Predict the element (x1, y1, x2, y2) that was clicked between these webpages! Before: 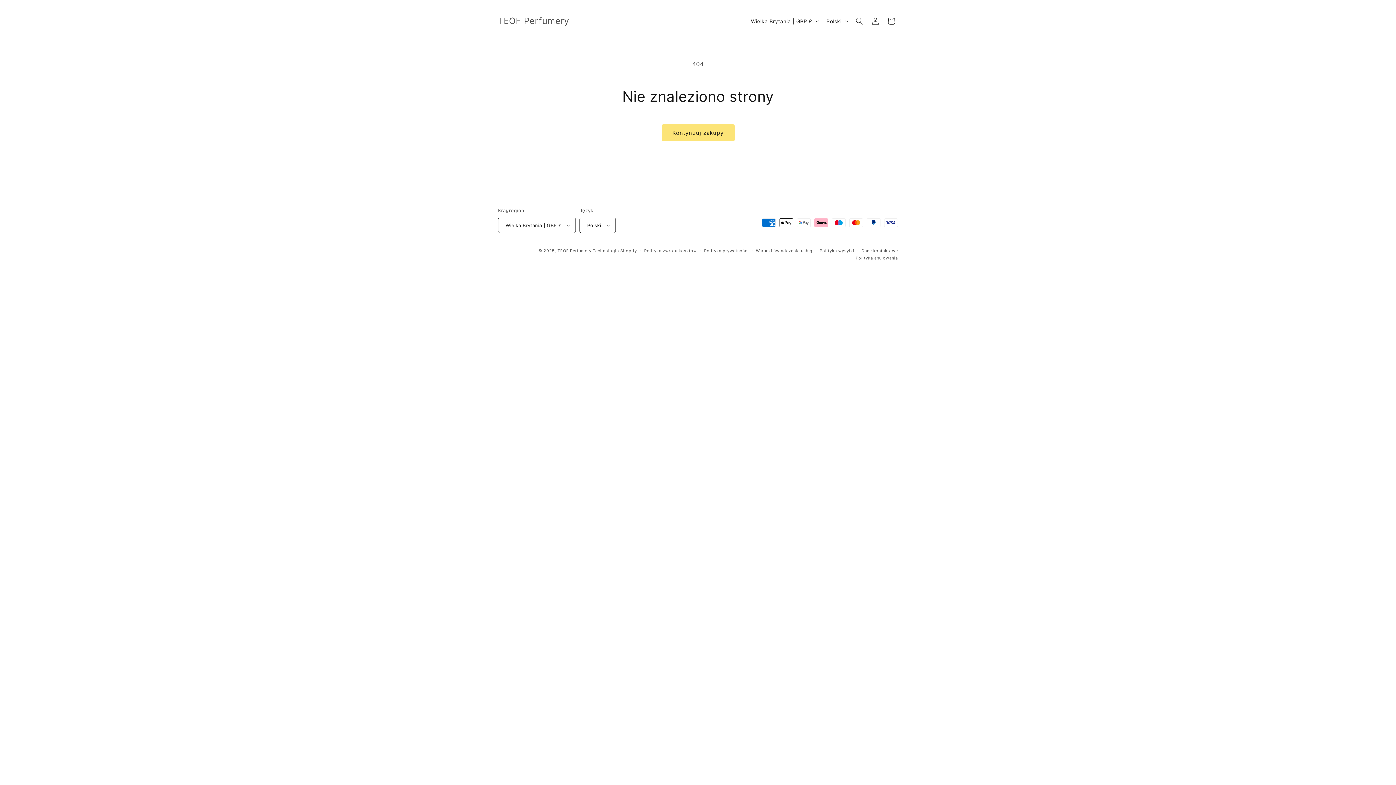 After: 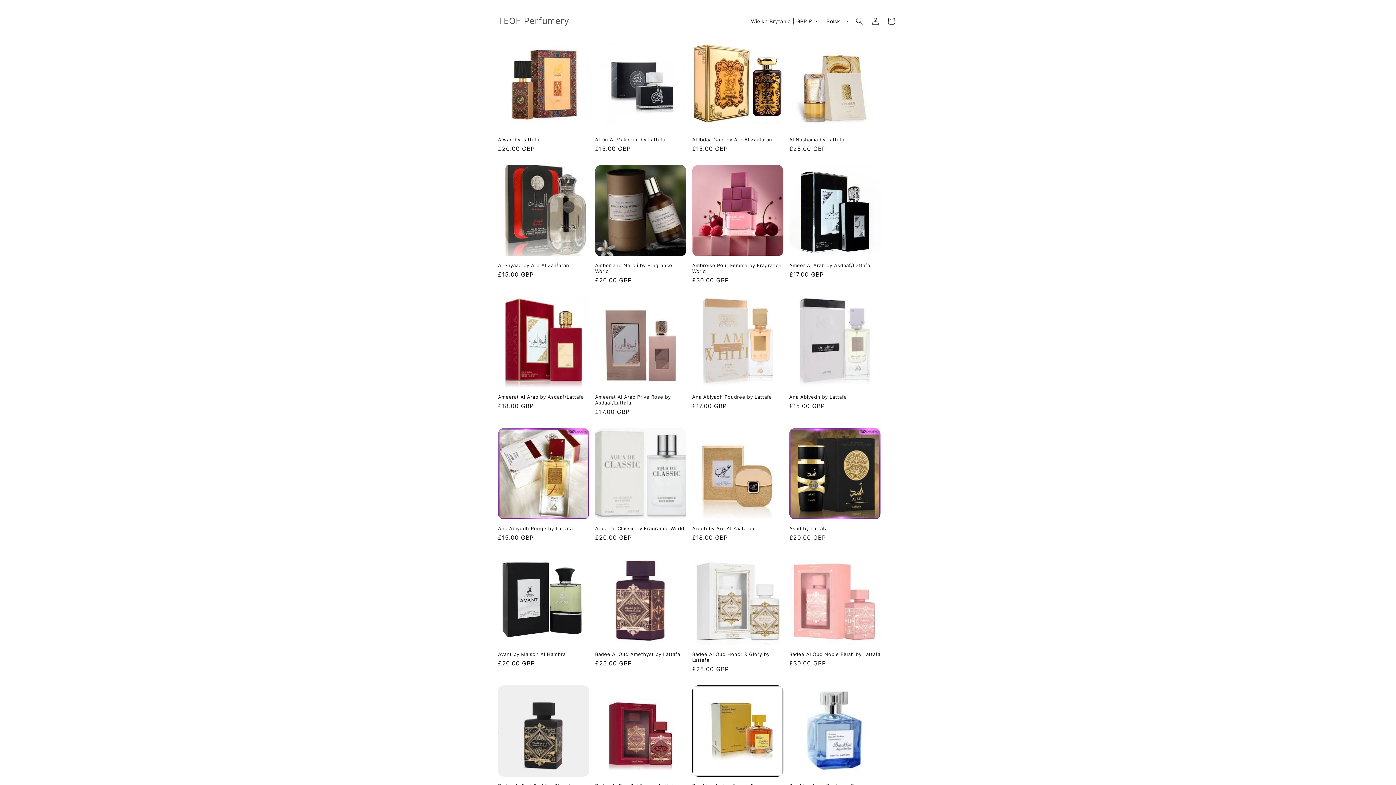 Action: label: TEOF Perfumery bbox: (557, 248, 591, 253)